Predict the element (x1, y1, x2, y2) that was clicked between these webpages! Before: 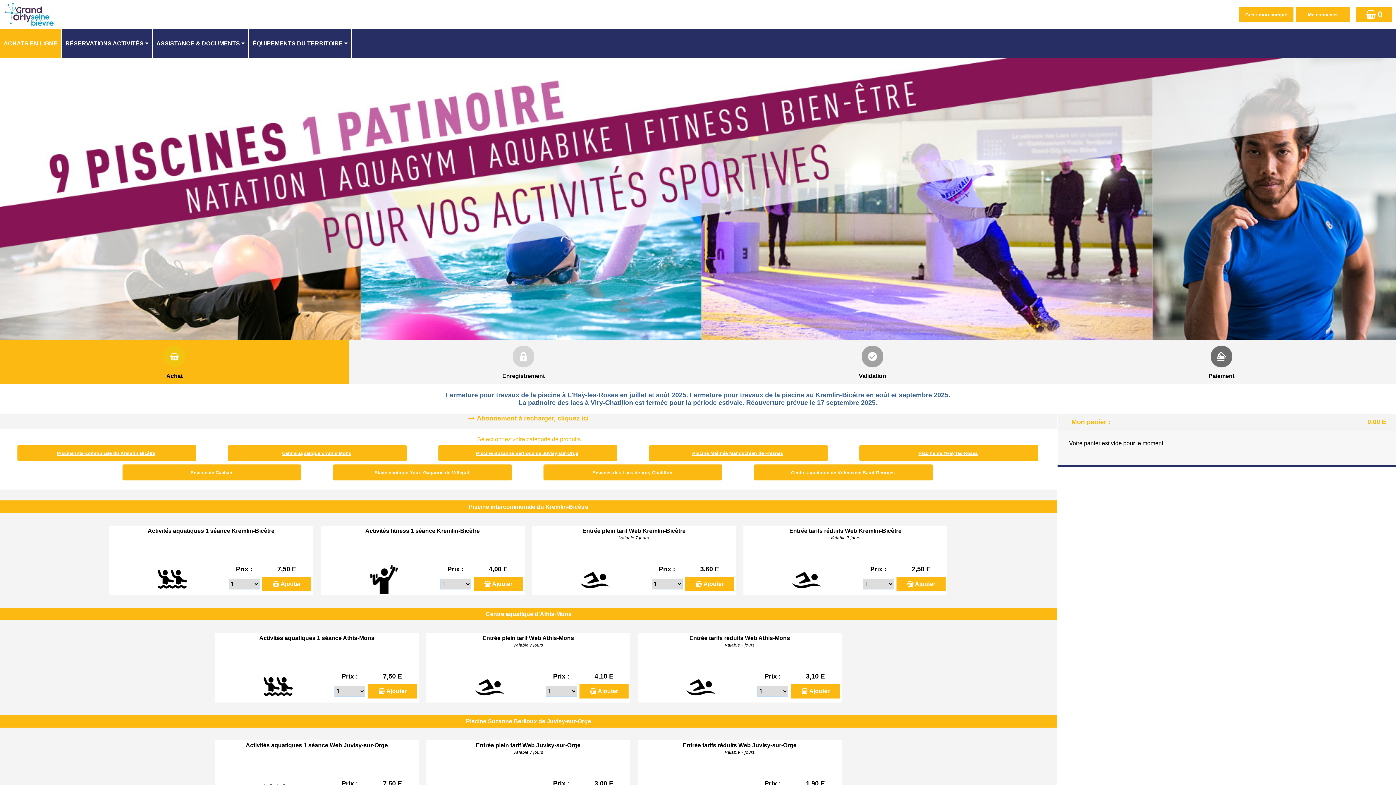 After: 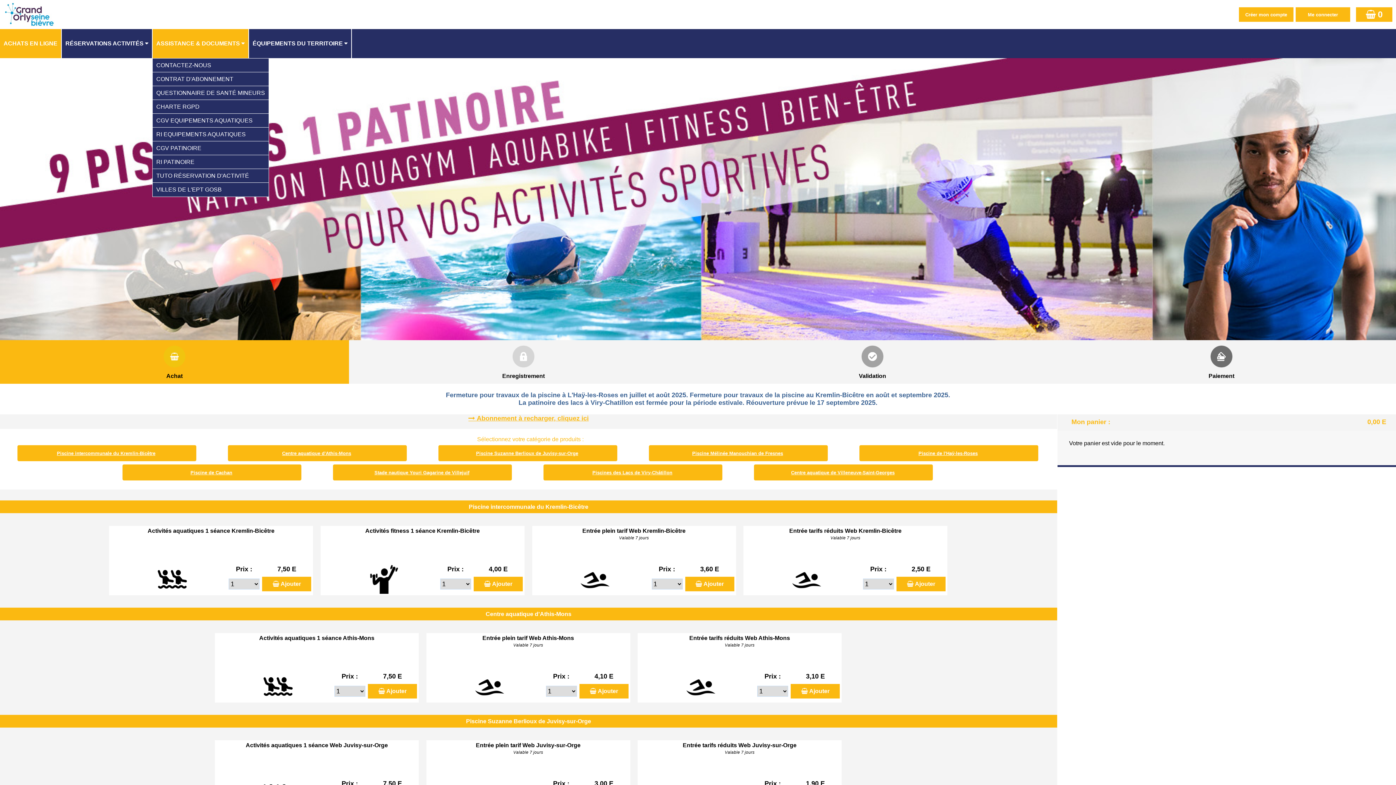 Action: label: ASSISTANCE & DOCUMENTS bbox: (152, 29, 249, 58)